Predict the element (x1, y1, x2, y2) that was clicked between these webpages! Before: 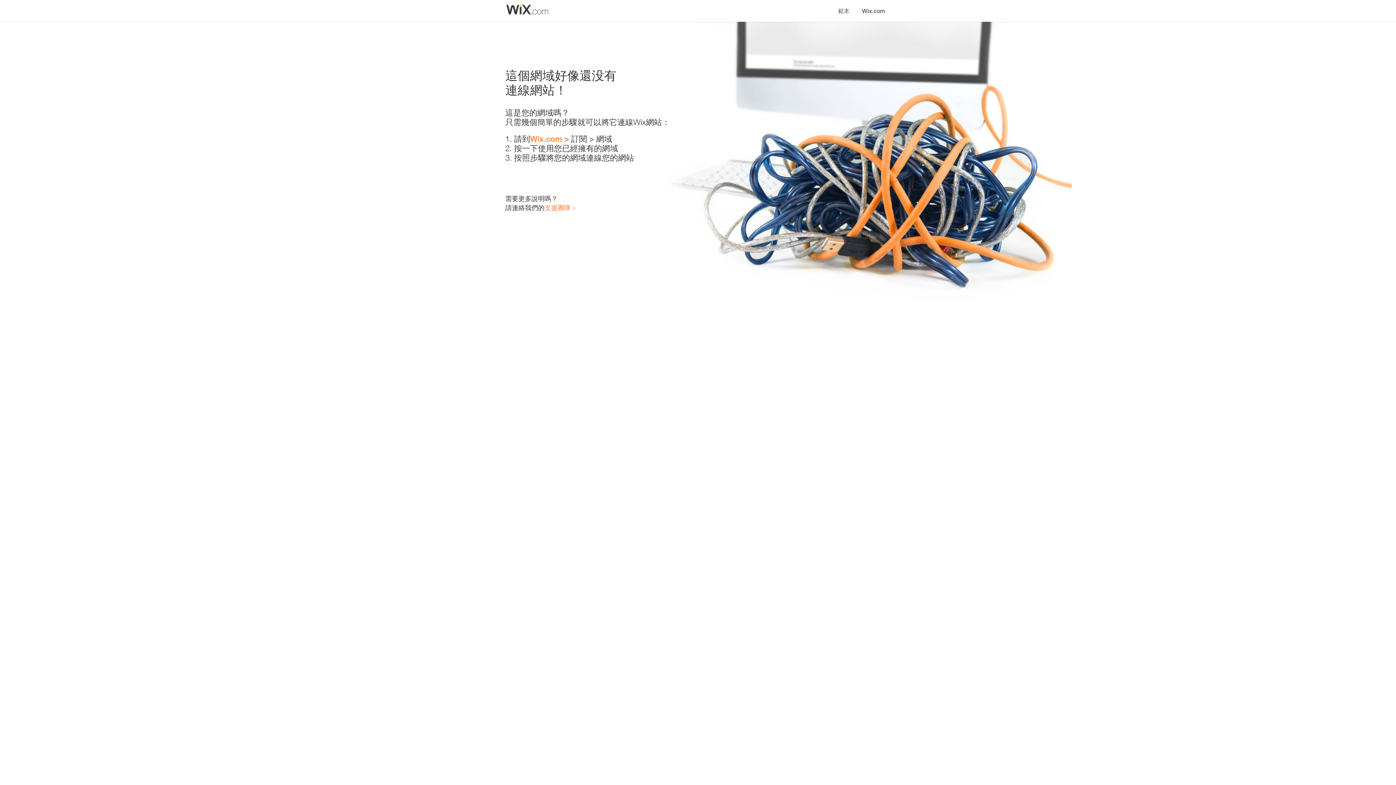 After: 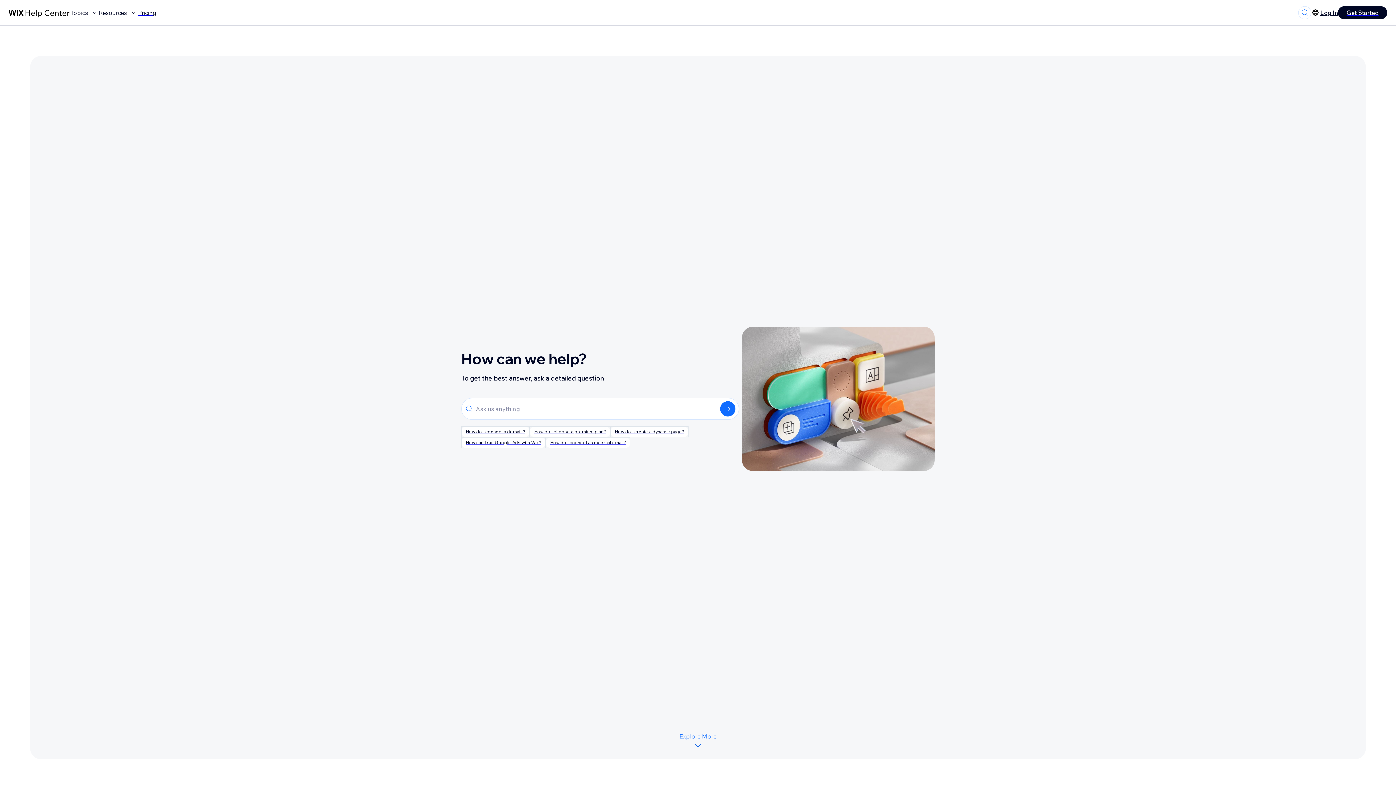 Action: bbox: (544, 203, 570, 211) label: 支援團隊